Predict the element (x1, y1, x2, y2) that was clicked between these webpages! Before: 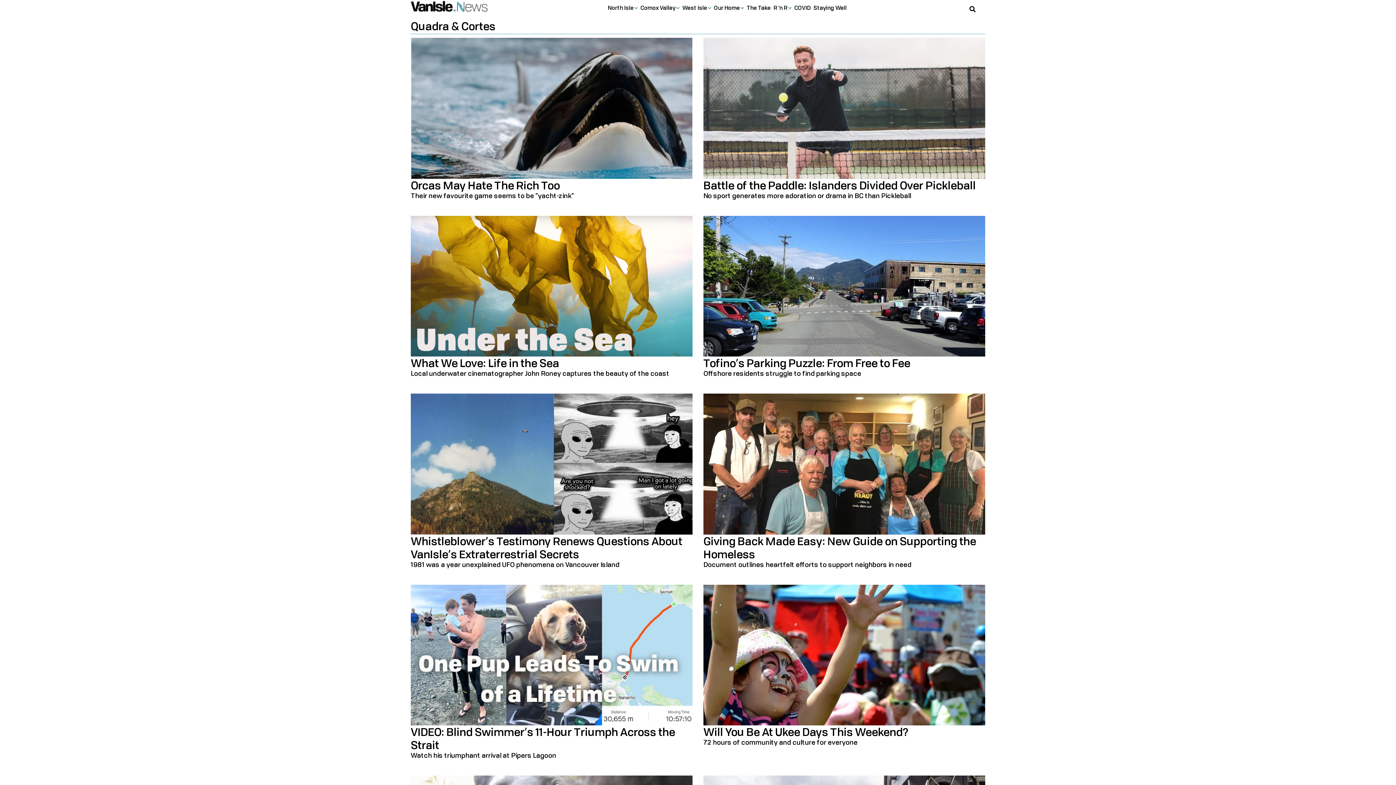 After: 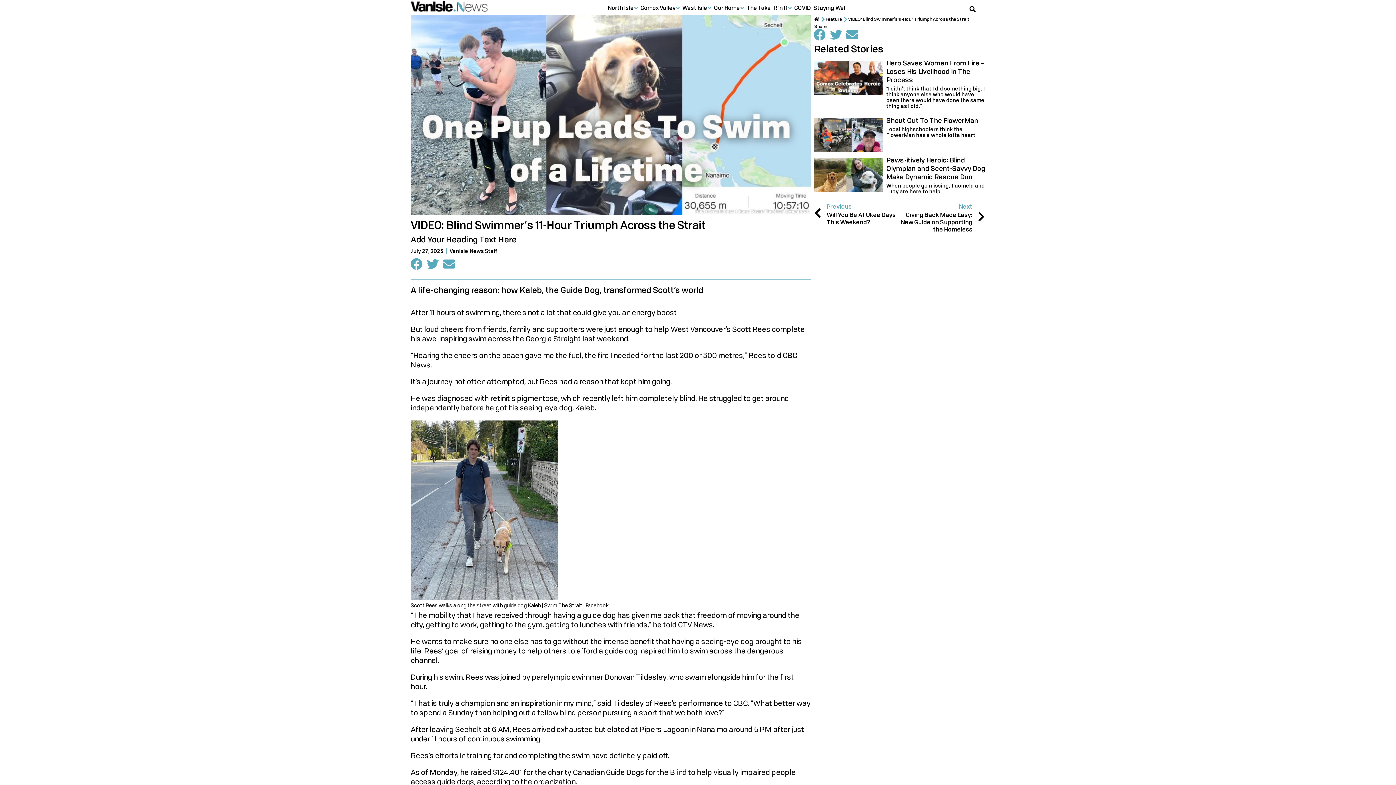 Action: label: VIDEO: Blind Swimmer’s 11-Hour Triumph Across the Strait bbox: (410, 724, 675, 752)